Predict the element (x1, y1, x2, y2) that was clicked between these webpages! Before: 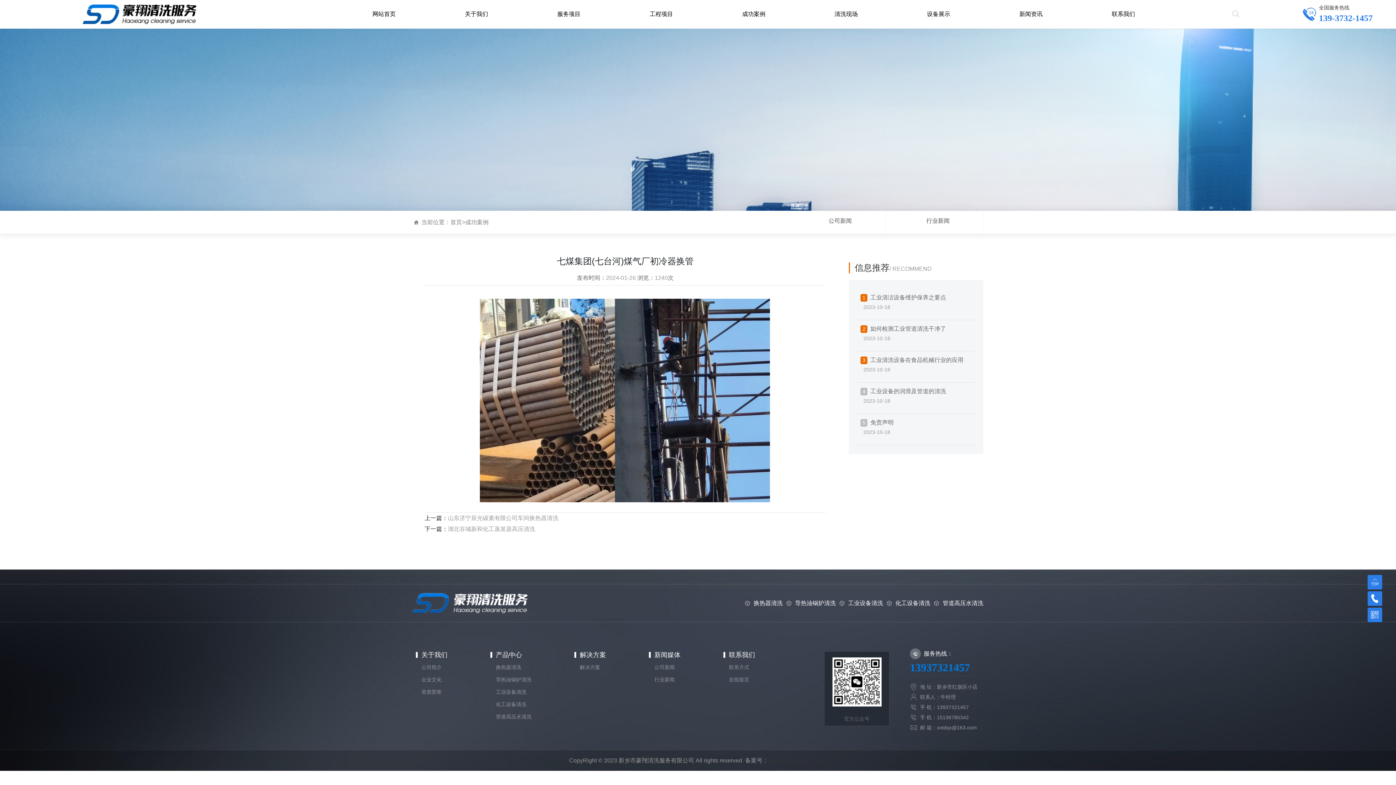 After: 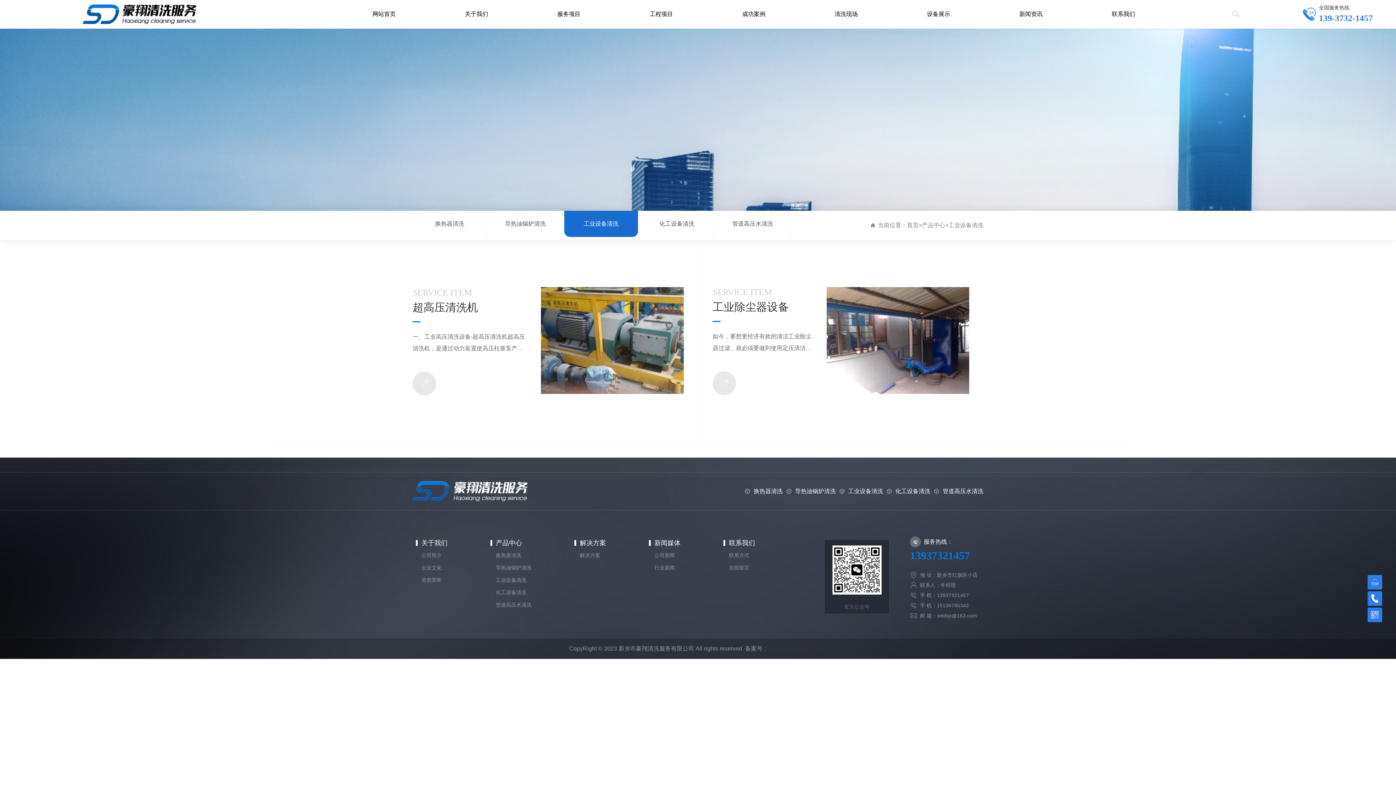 Action: label: 工业设备清洗 bbox: (496, 689, 526, 695)